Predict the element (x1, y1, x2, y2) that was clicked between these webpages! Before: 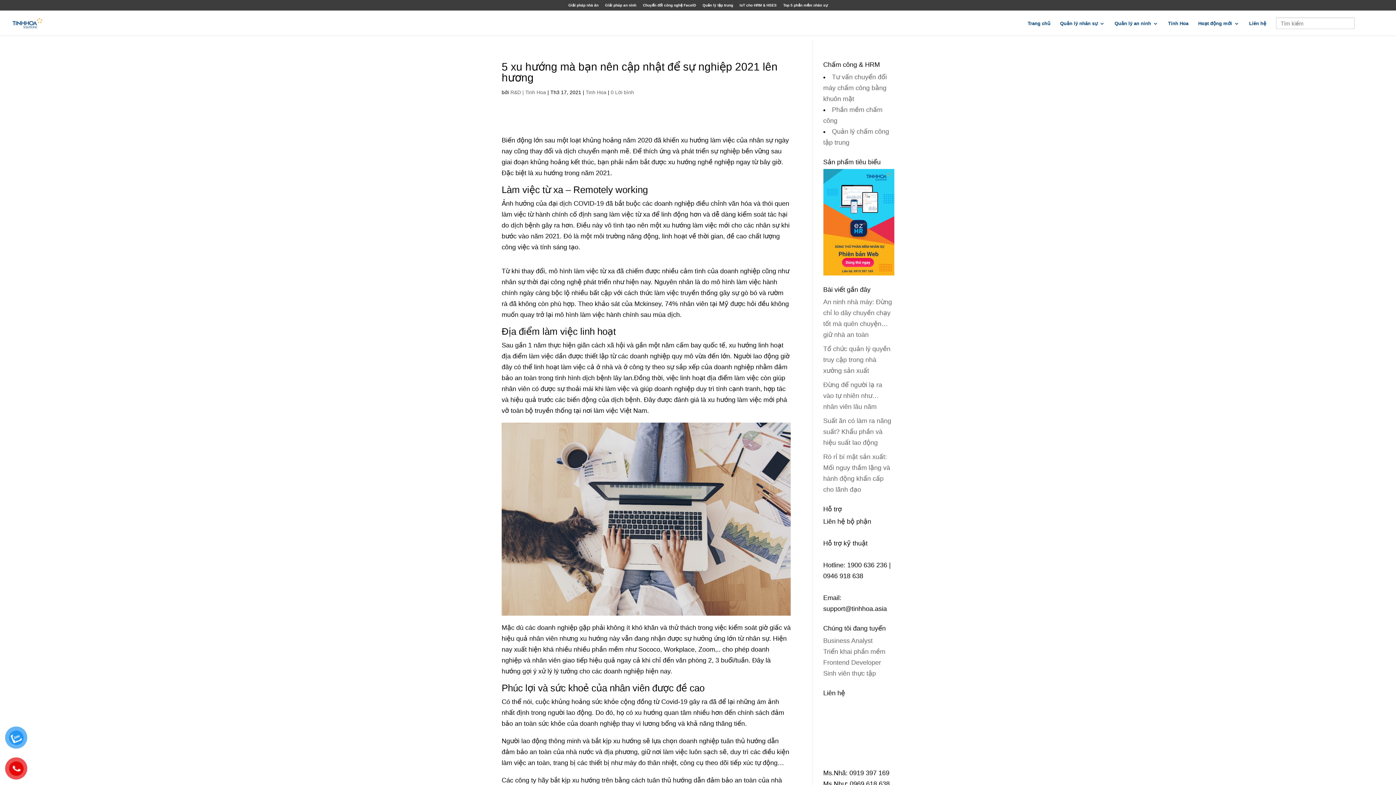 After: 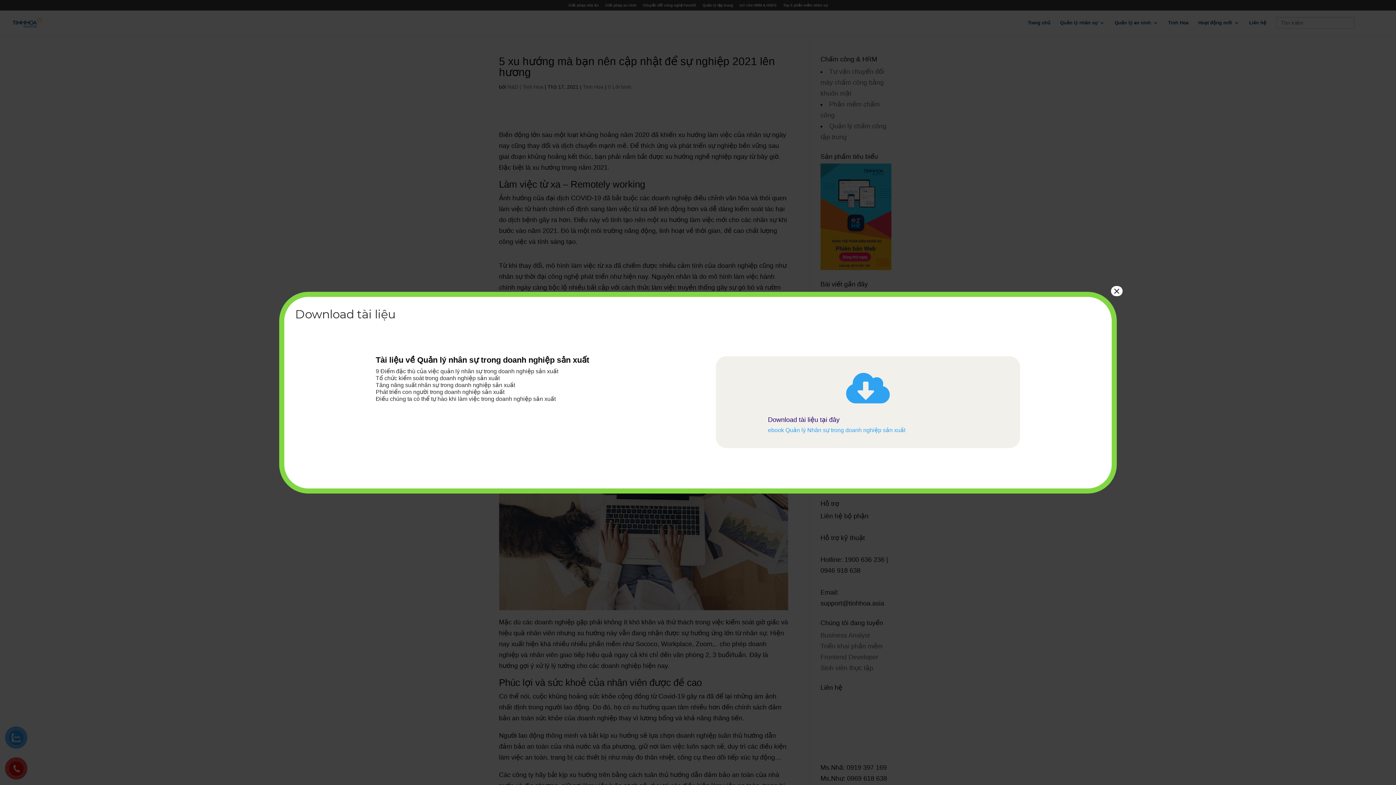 Action: bbox: (823, 659, 881, 666) label: Frontend Developer